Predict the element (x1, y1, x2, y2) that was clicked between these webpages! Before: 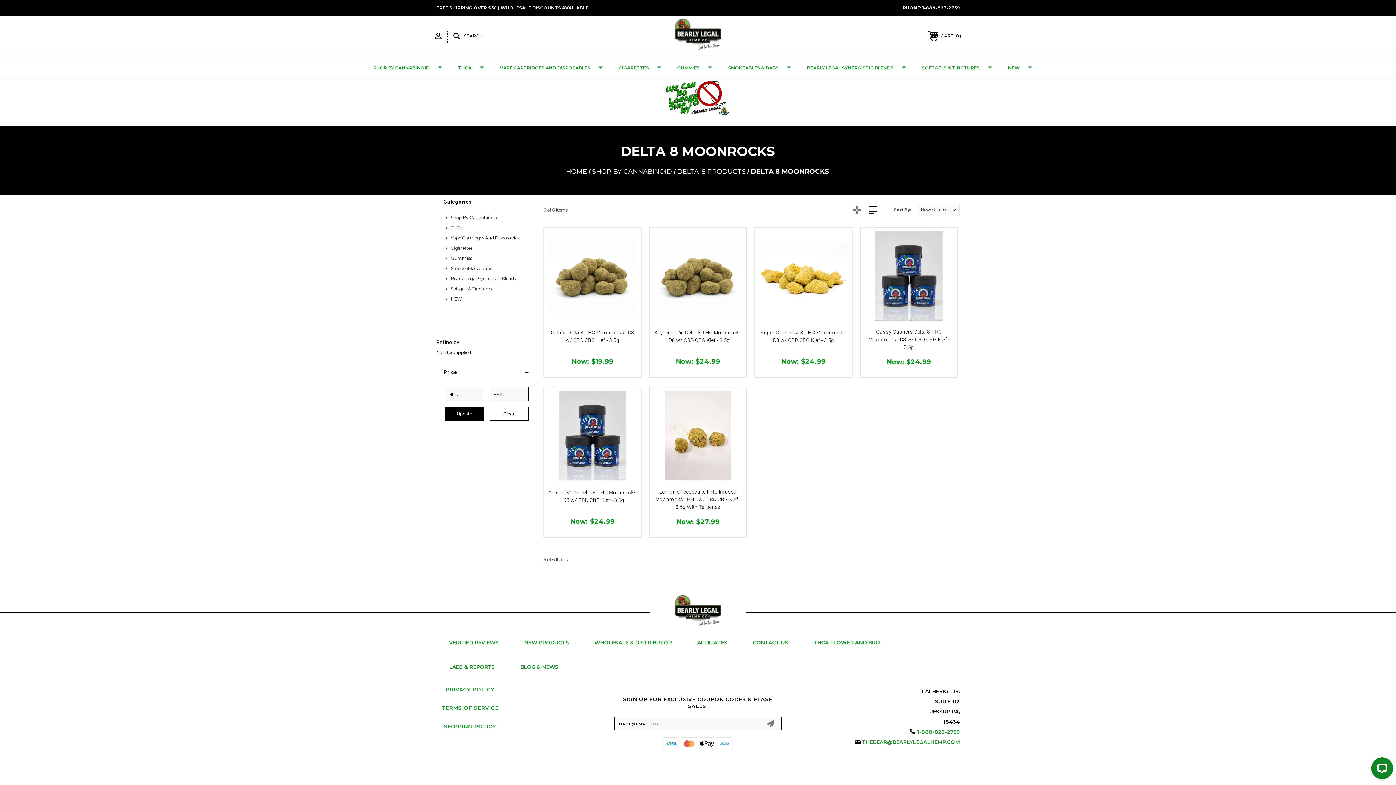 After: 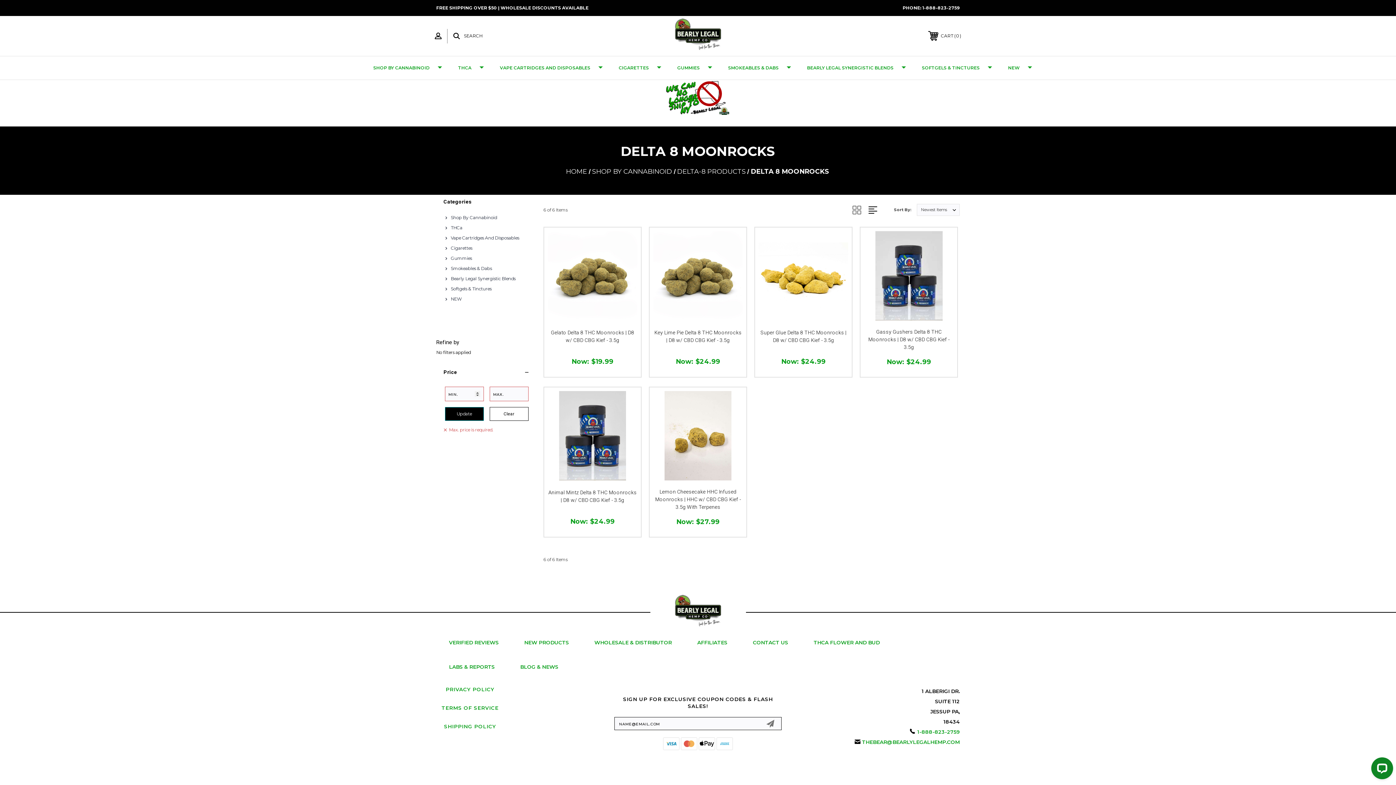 Action: label: Update bbox: (444, 407, 483, 421)